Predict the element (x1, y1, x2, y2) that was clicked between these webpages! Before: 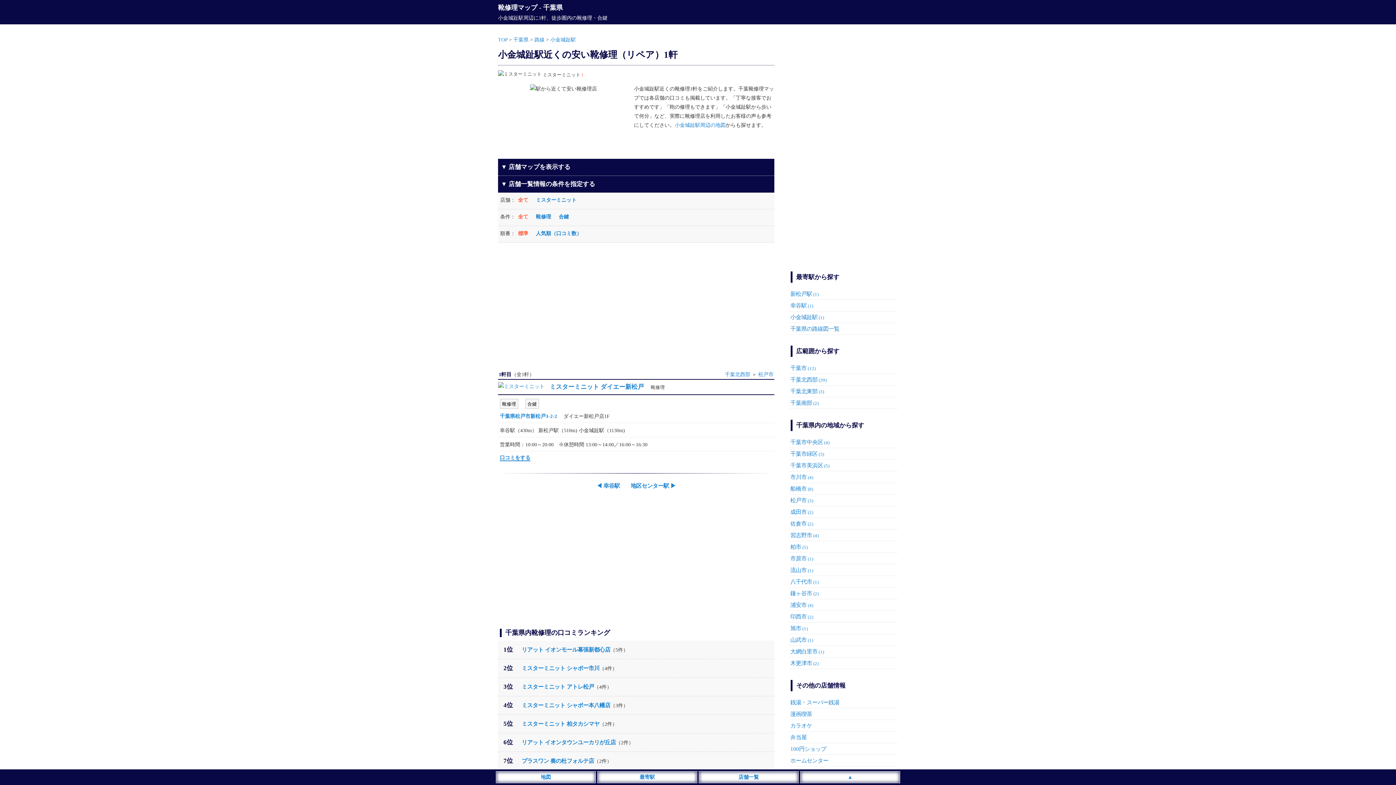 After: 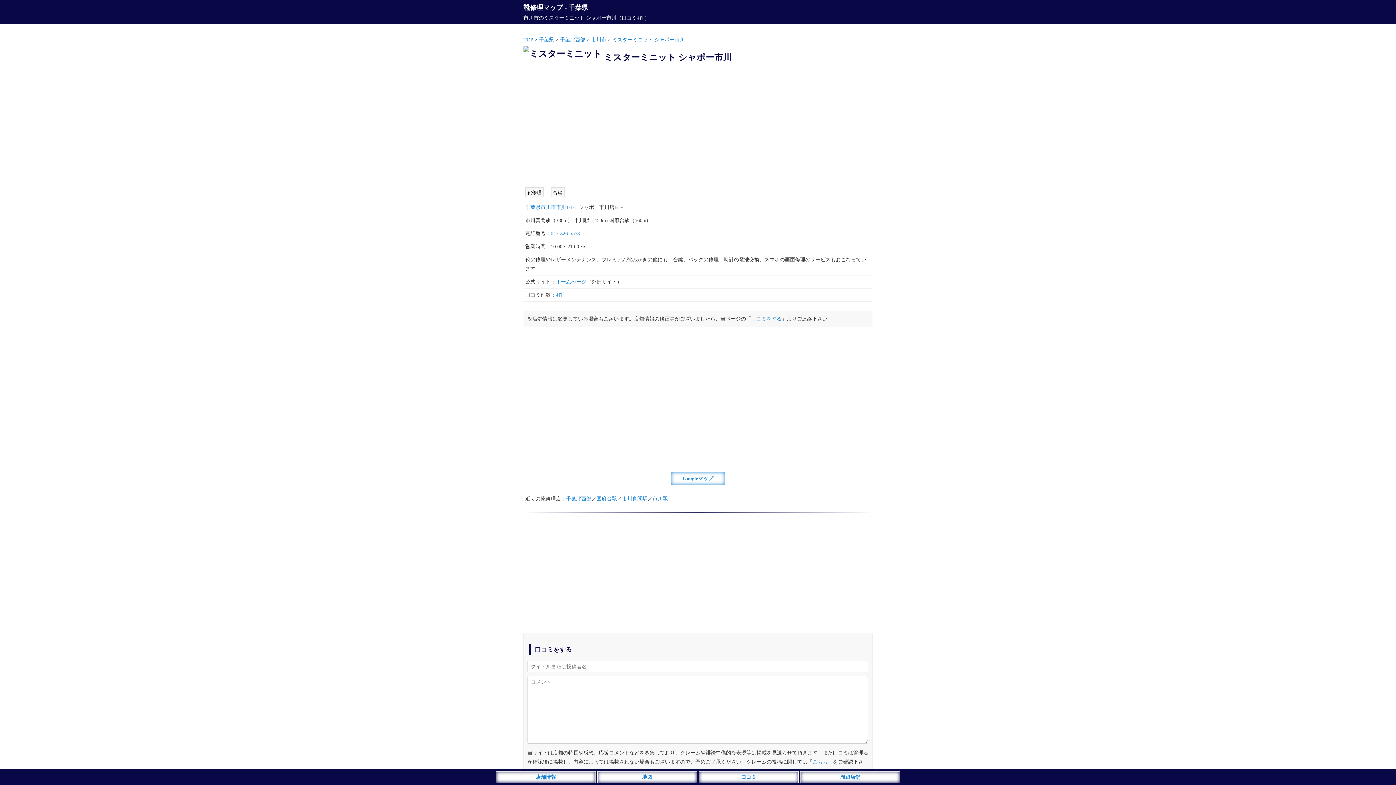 Action: label: ミスターミニット シャポー市川 bbox: (521, 665, 599, 671)